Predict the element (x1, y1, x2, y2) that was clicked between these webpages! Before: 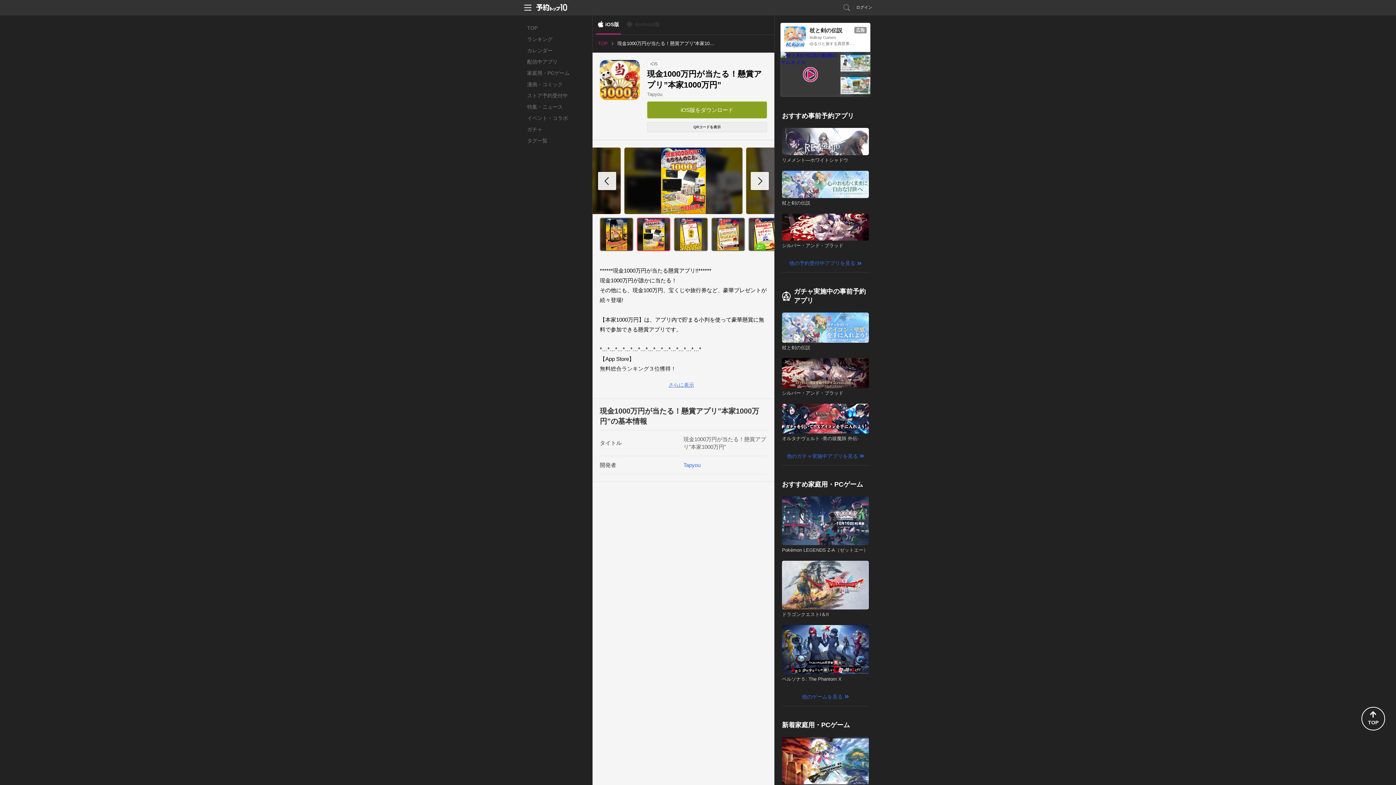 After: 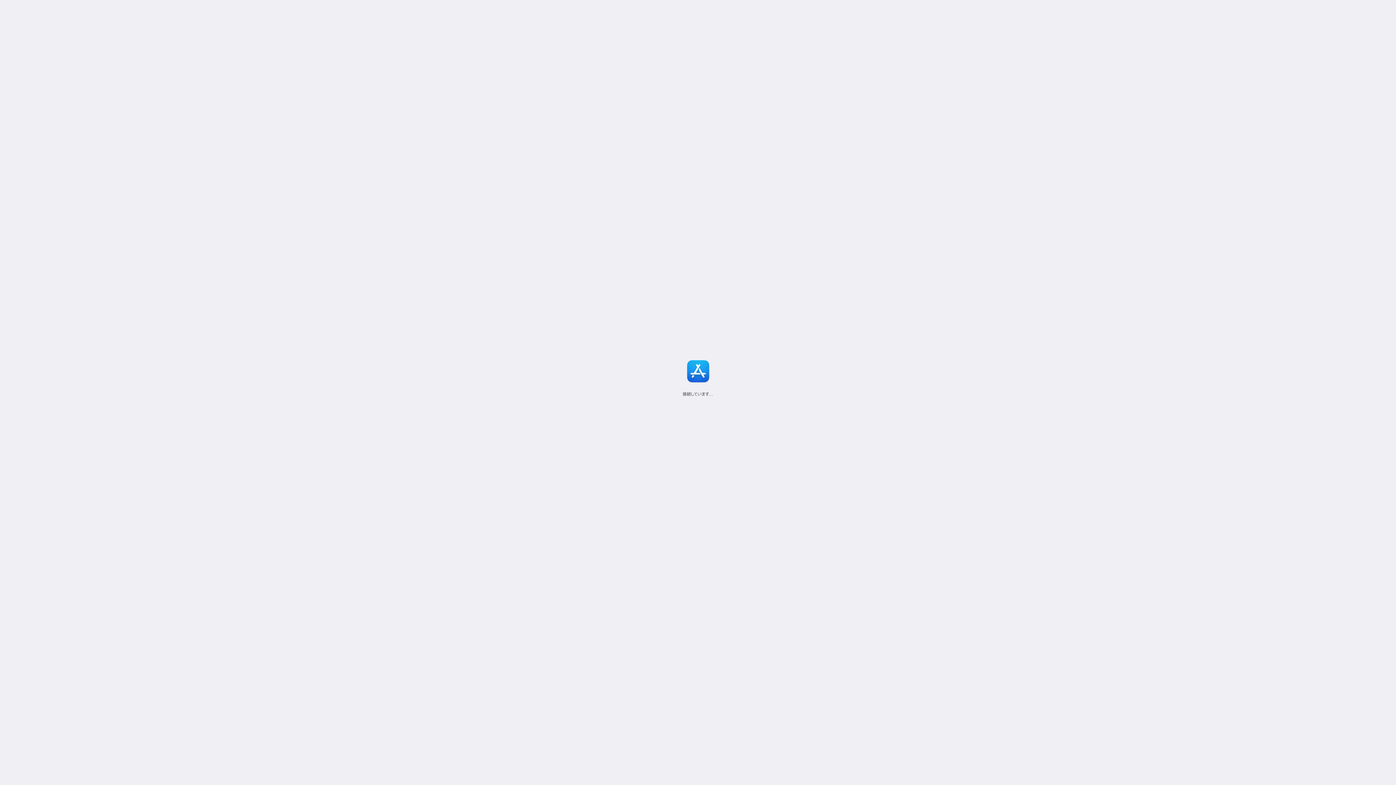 Action: label: iOS版をダウンロード bbox: (647, 101, 767, 118)